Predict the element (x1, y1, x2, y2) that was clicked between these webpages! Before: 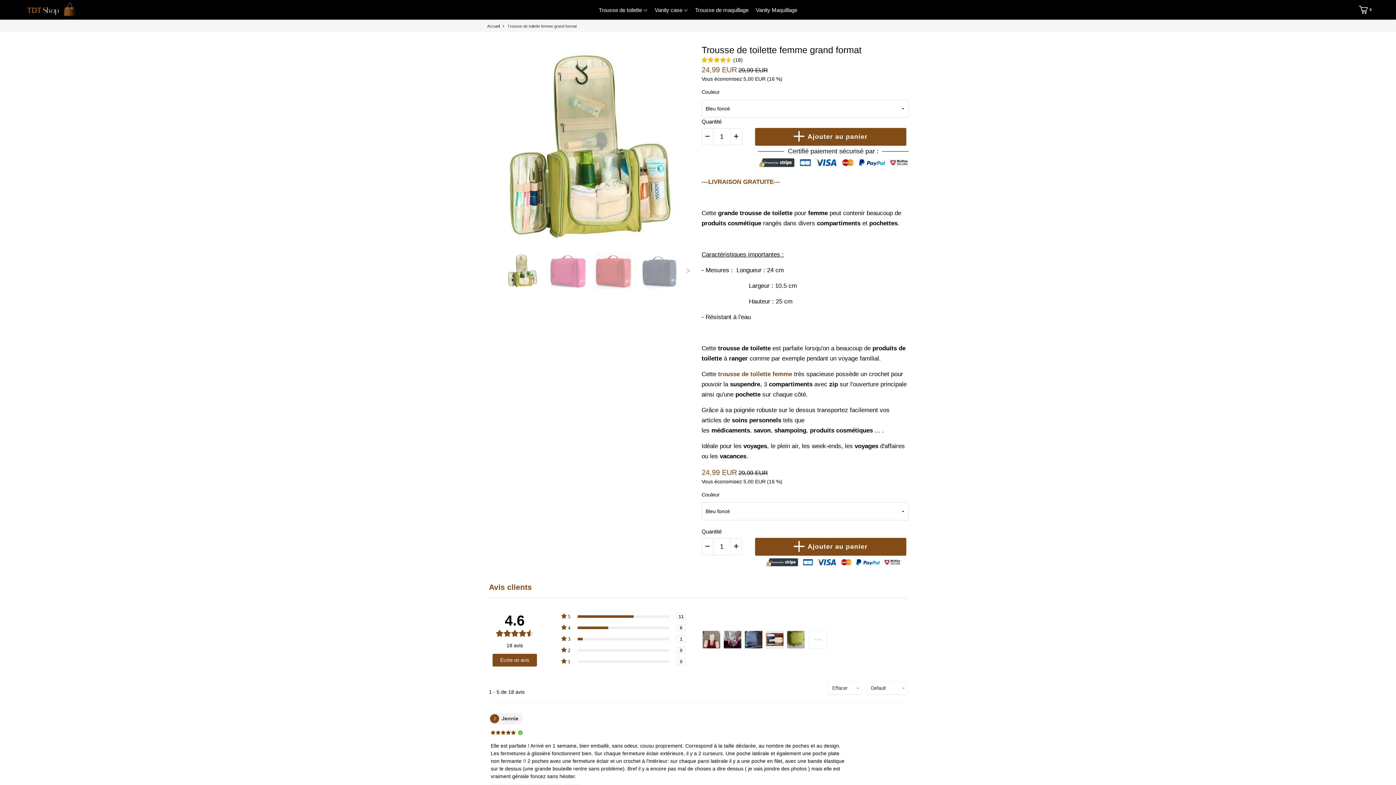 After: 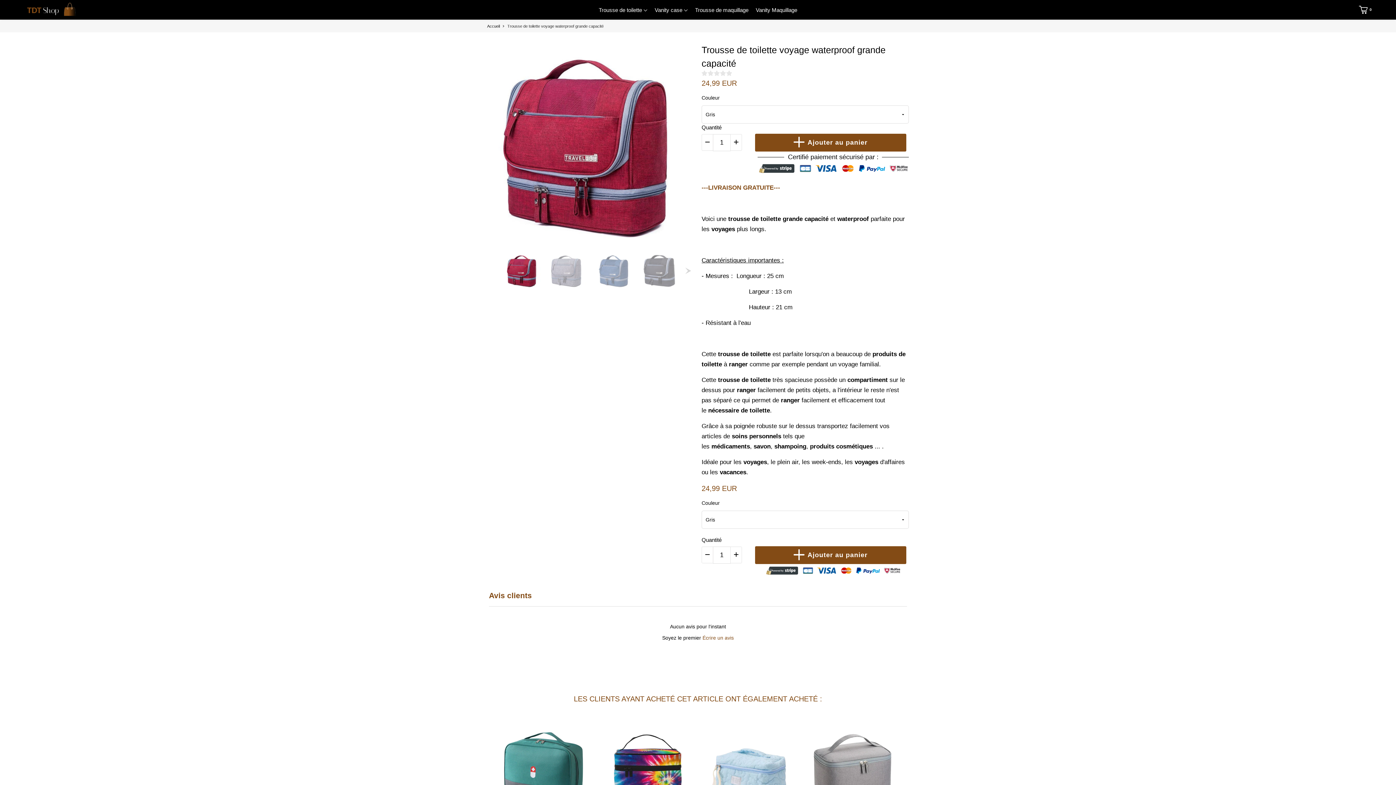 Action: bbox: (804, 656, 900, 783) label: Trousse de toilette voyage waterproof grande capacité
24,99 EUR